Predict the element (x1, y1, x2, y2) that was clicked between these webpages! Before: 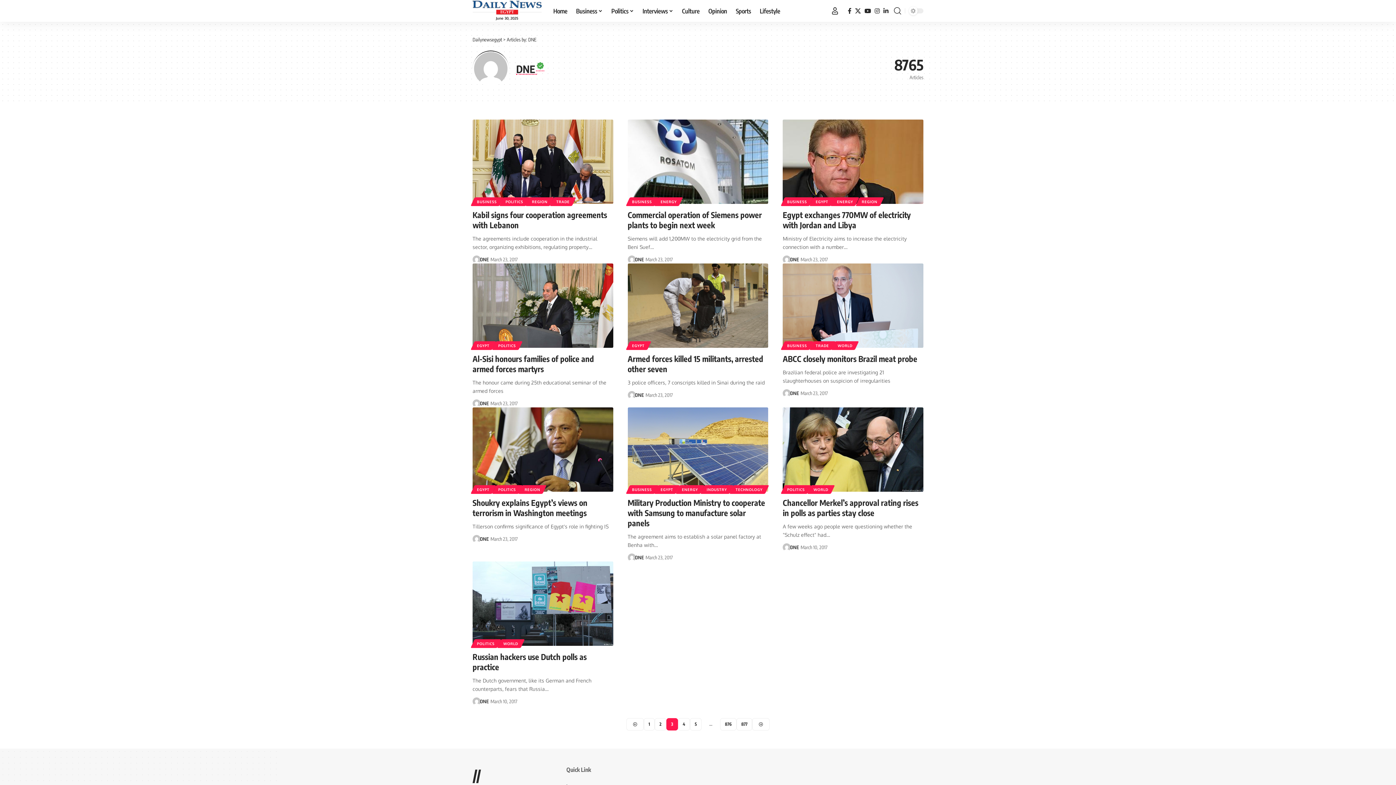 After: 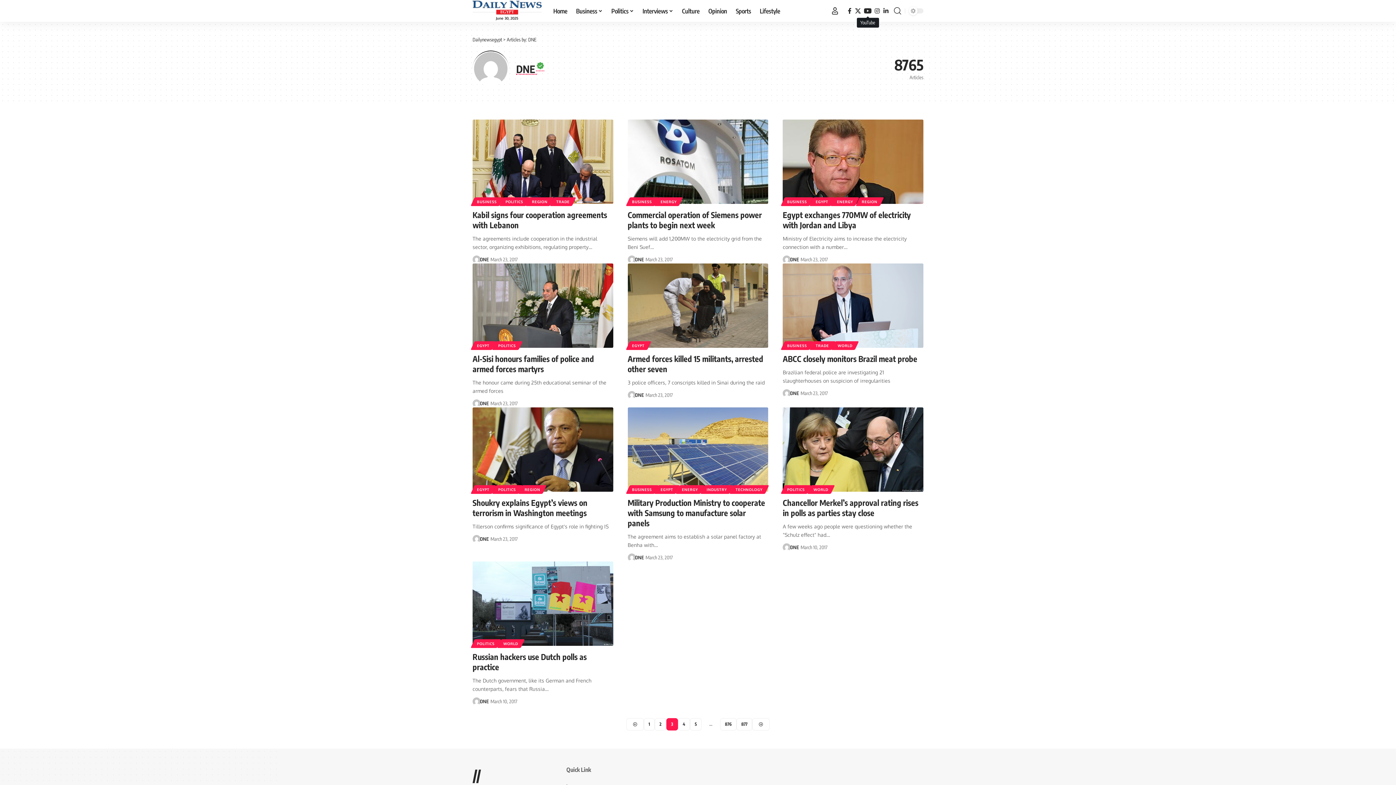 Action: label: YouTube bbox: (862, 6, 873, 15)